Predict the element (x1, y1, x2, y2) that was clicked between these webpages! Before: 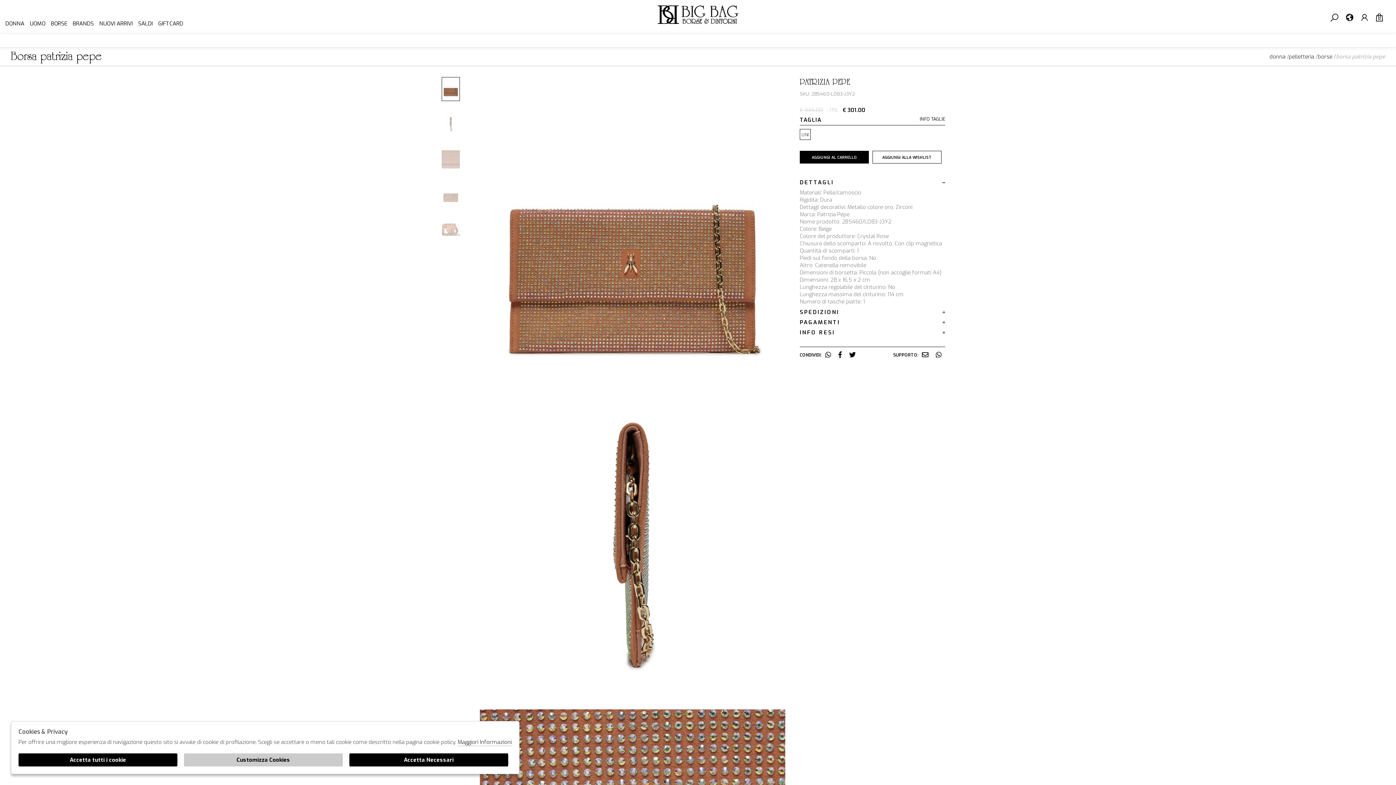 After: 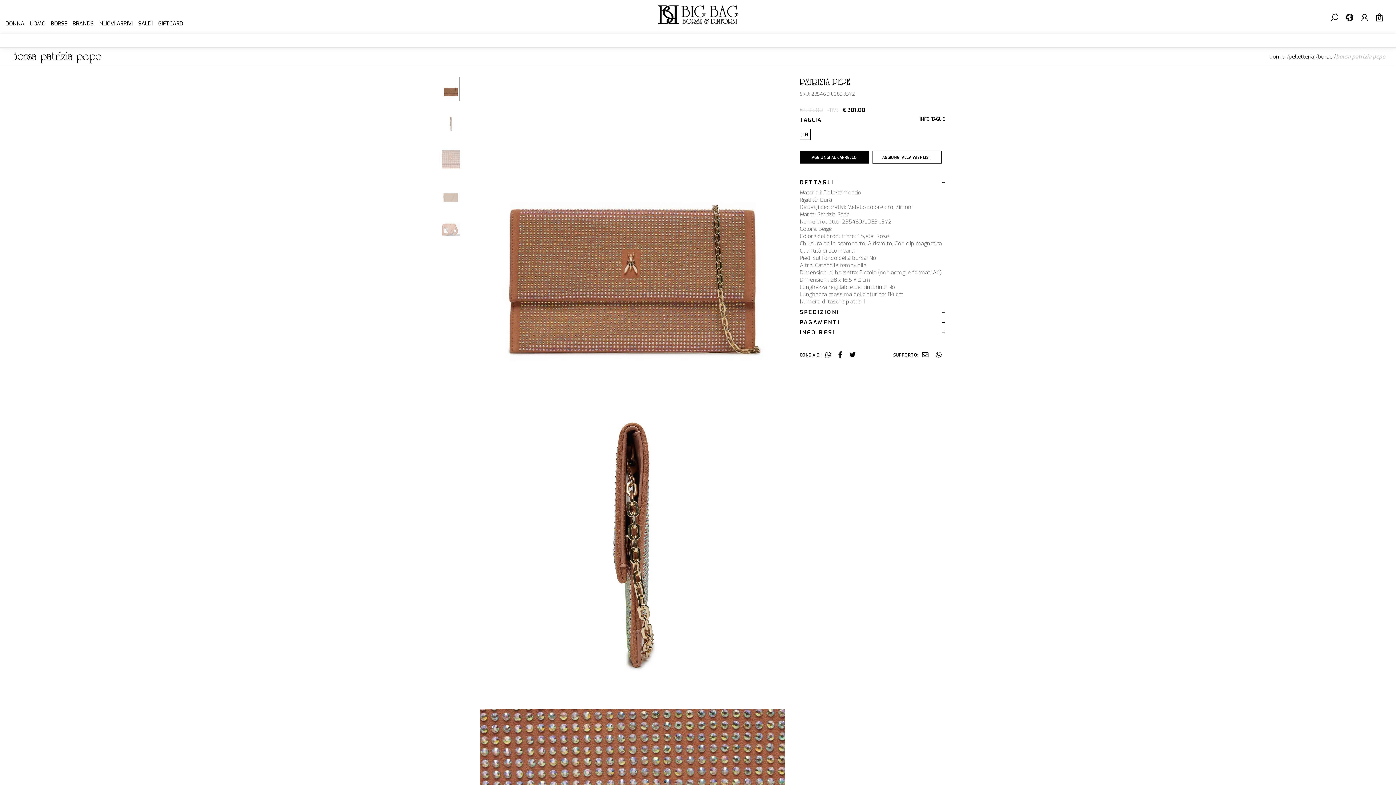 Action: label: Accetta tutti i cookie bbox: (18, 753, 177, 766)